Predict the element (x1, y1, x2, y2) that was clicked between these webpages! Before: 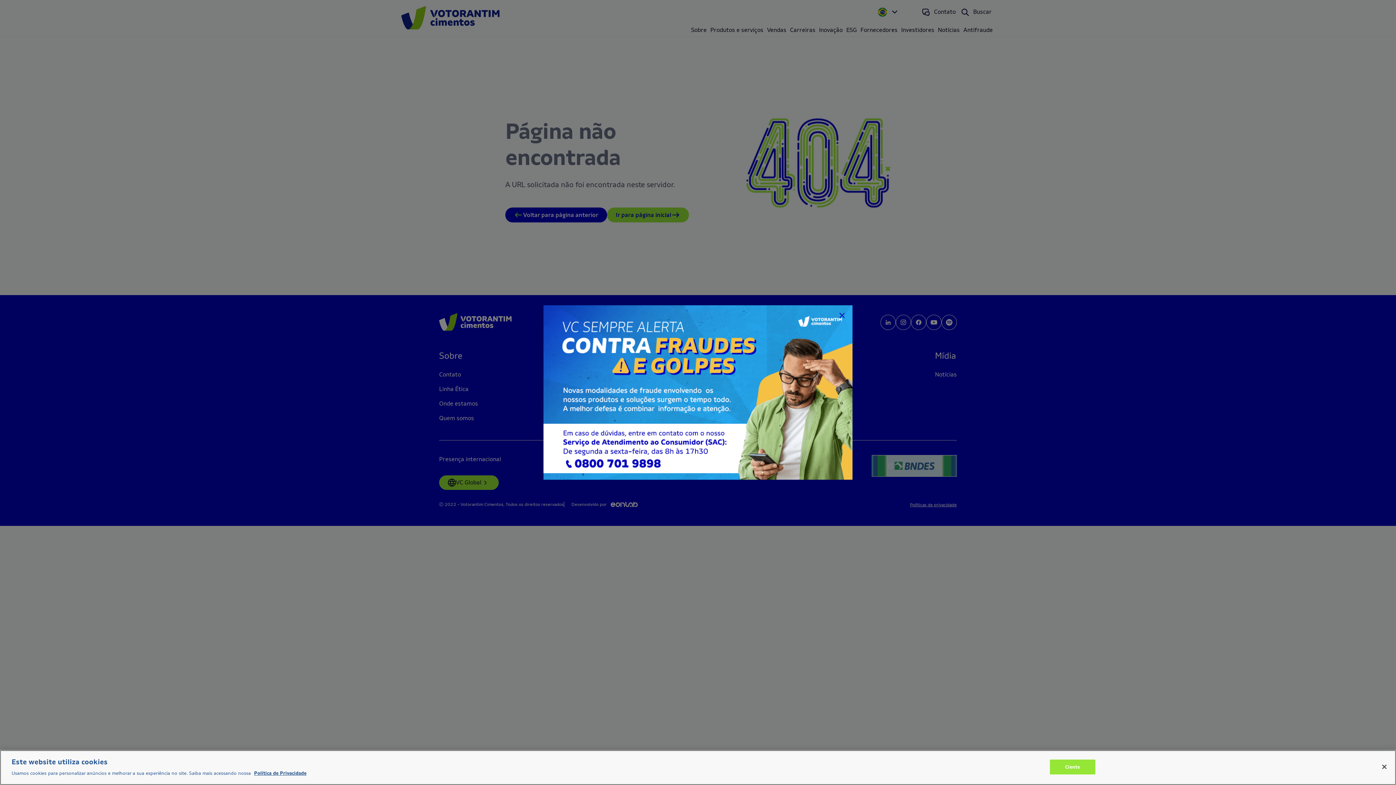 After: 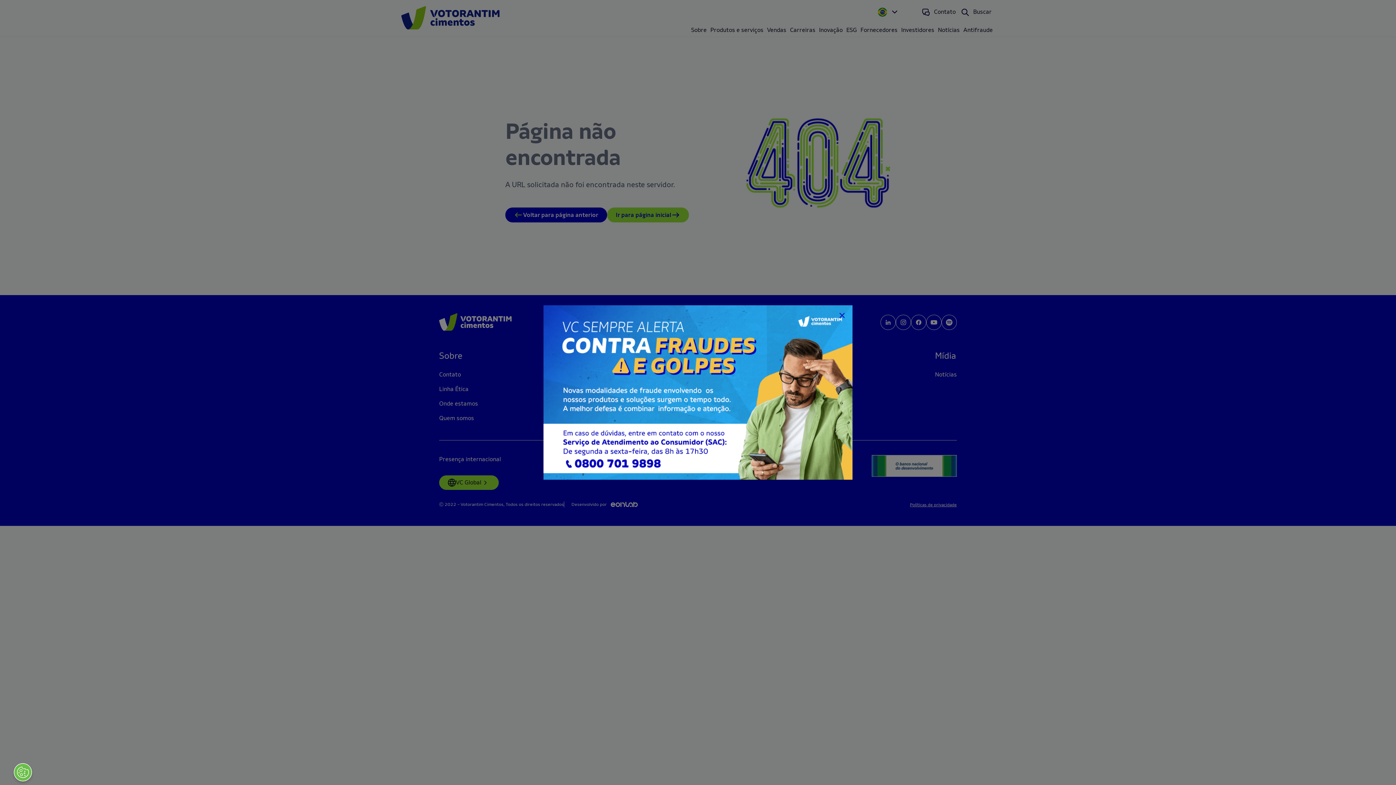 Action: label: Ciente bbox: (1050, 760, 1095, 774)